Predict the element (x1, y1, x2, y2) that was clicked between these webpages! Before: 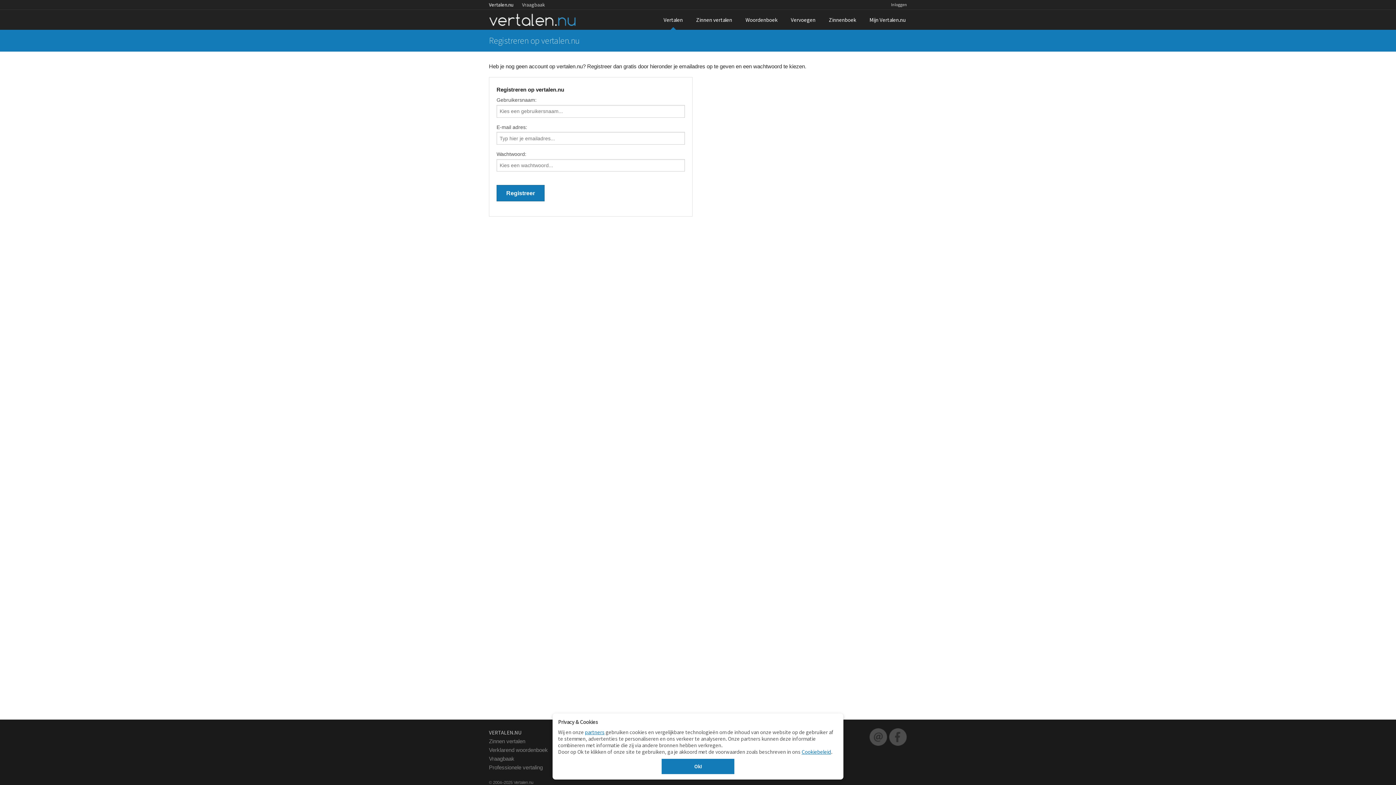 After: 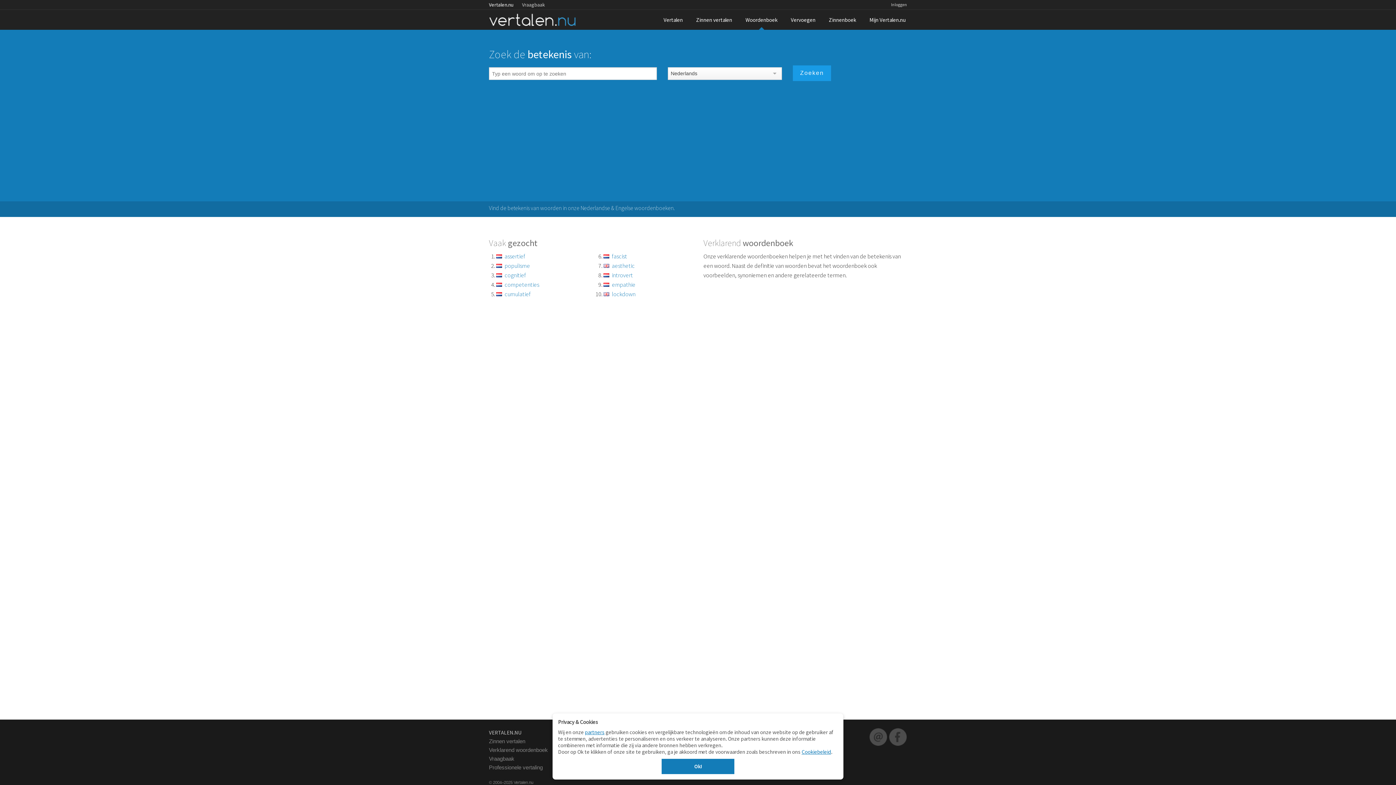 Action: bbox: (739, 9, 784, 29) label: Woordenboek